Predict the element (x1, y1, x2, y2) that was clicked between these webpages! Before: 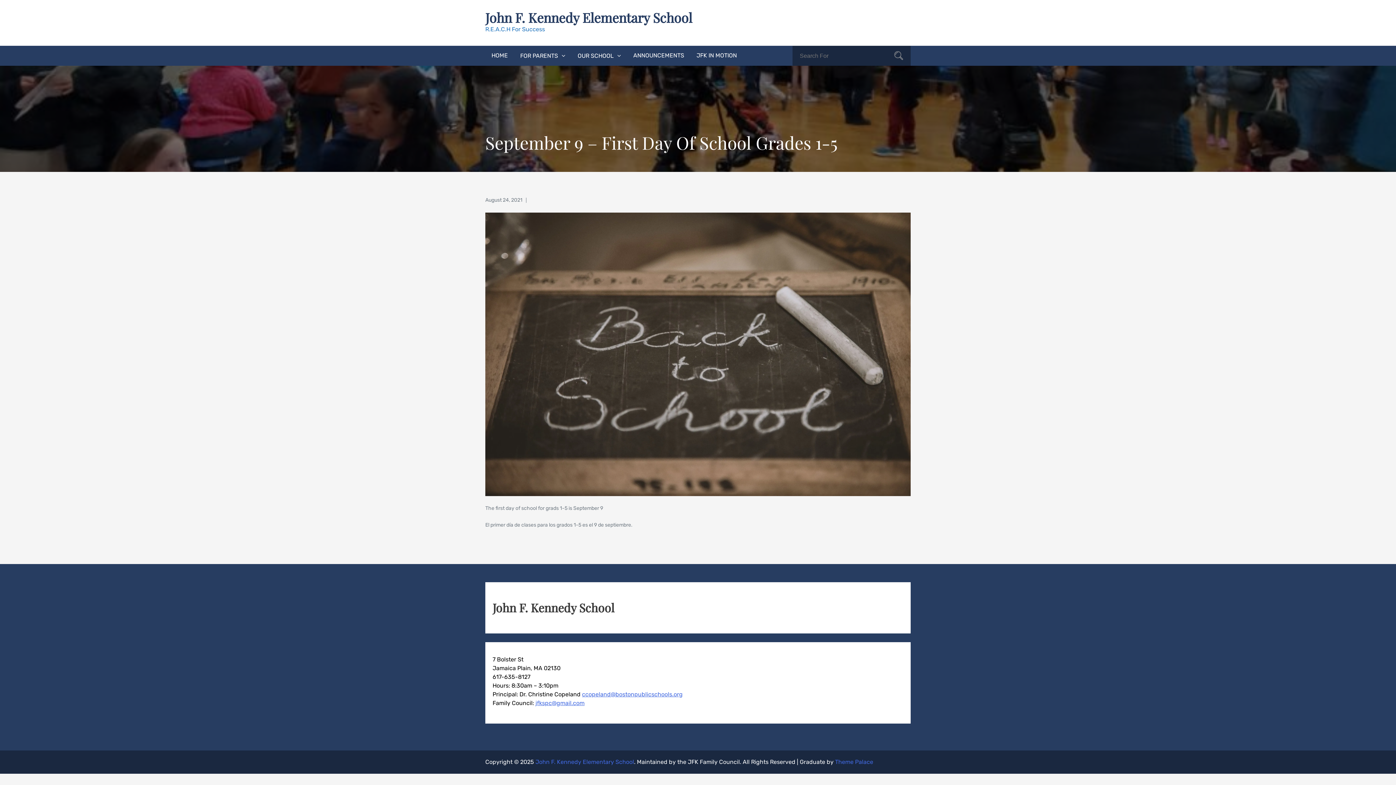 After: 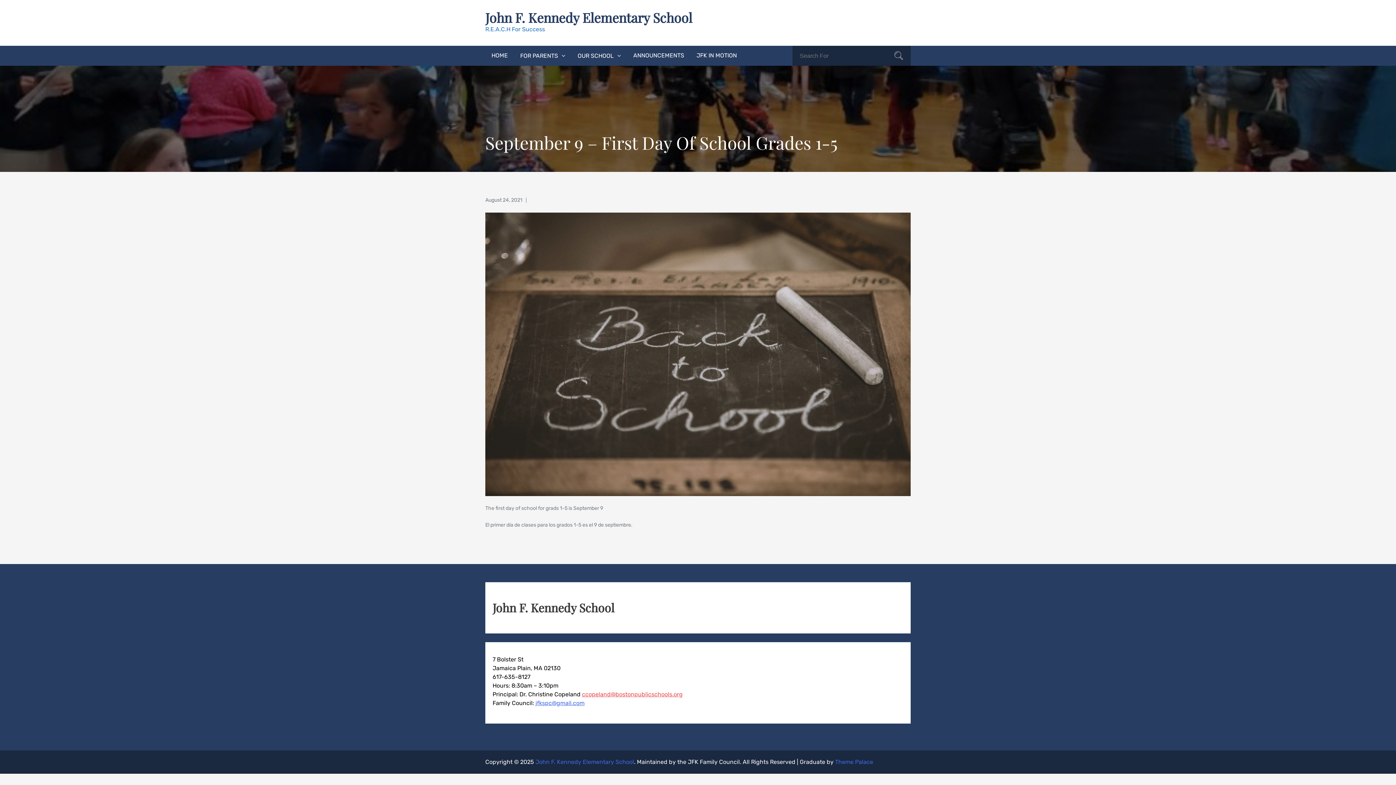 Action: bbox: (582, 691, 682, 698) label: ccopeland@bostonpublicschools.org